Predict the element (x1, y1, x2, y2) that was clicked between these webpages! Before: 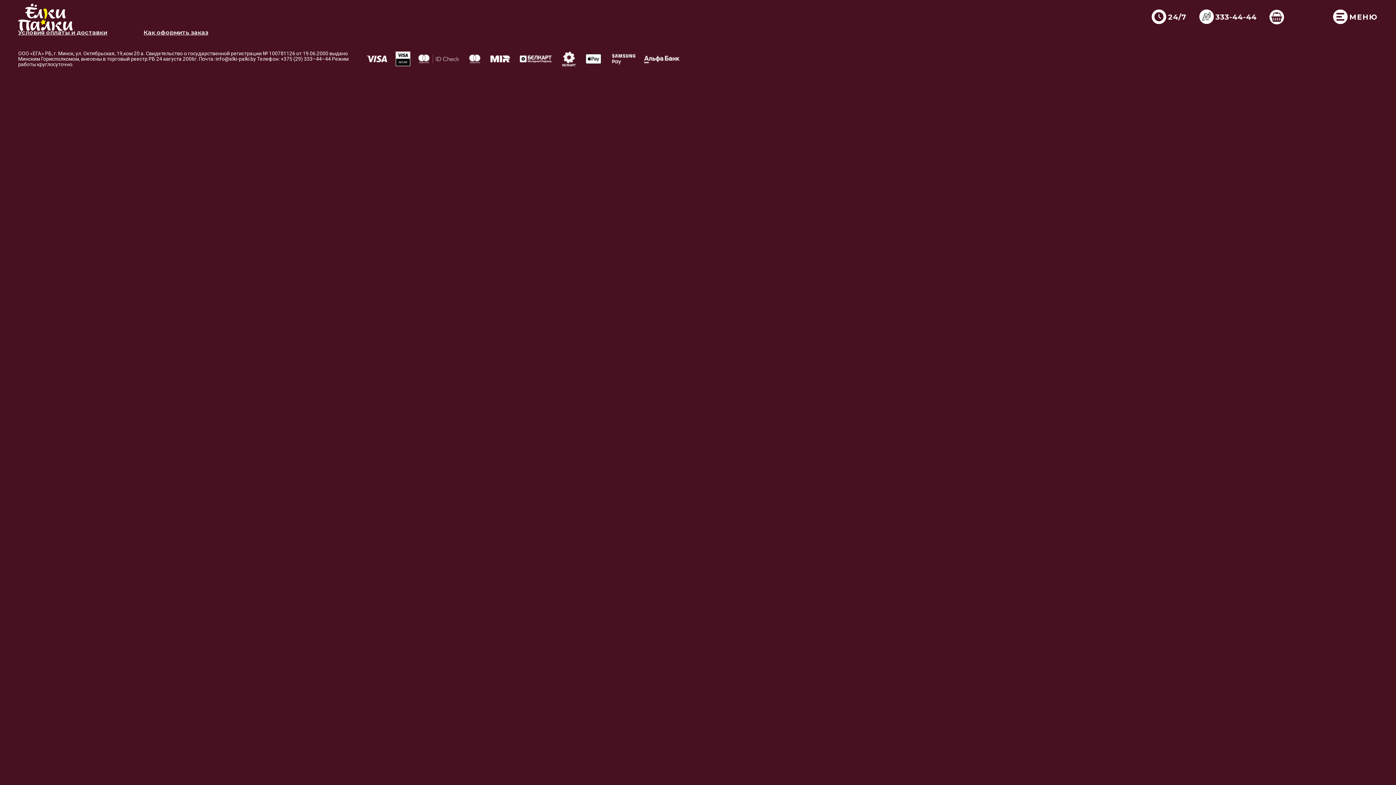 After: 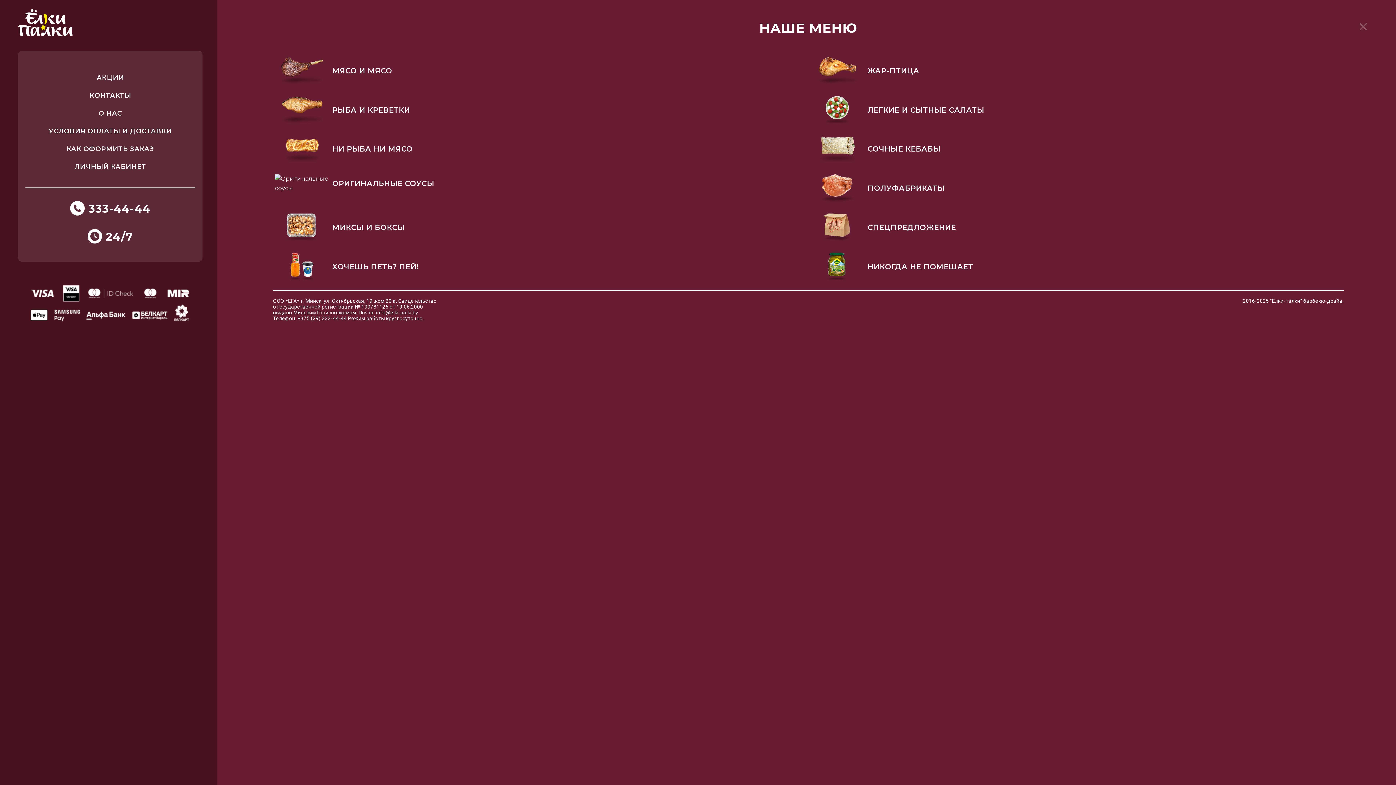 Action: label: МЕНЮ bbox: (1337, 10, 1378, 24)